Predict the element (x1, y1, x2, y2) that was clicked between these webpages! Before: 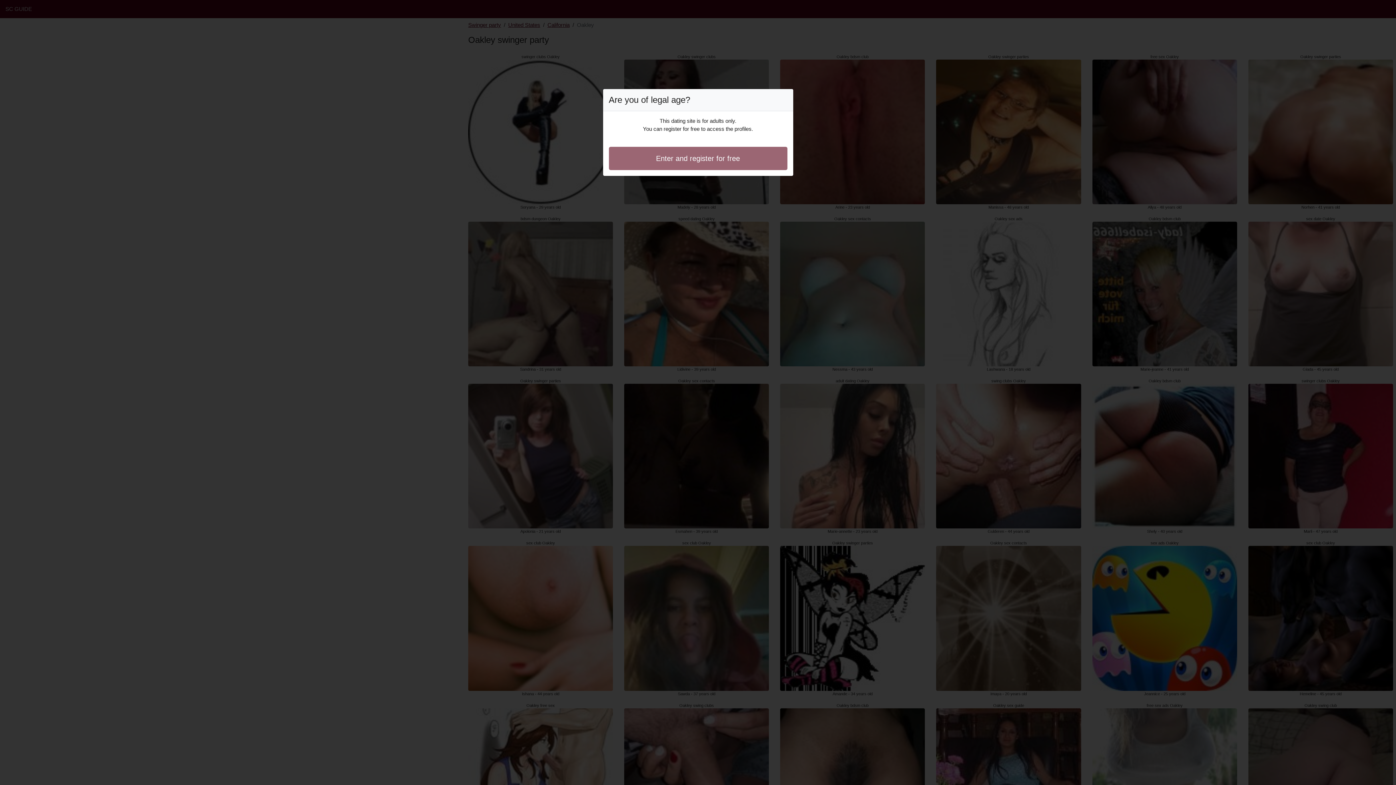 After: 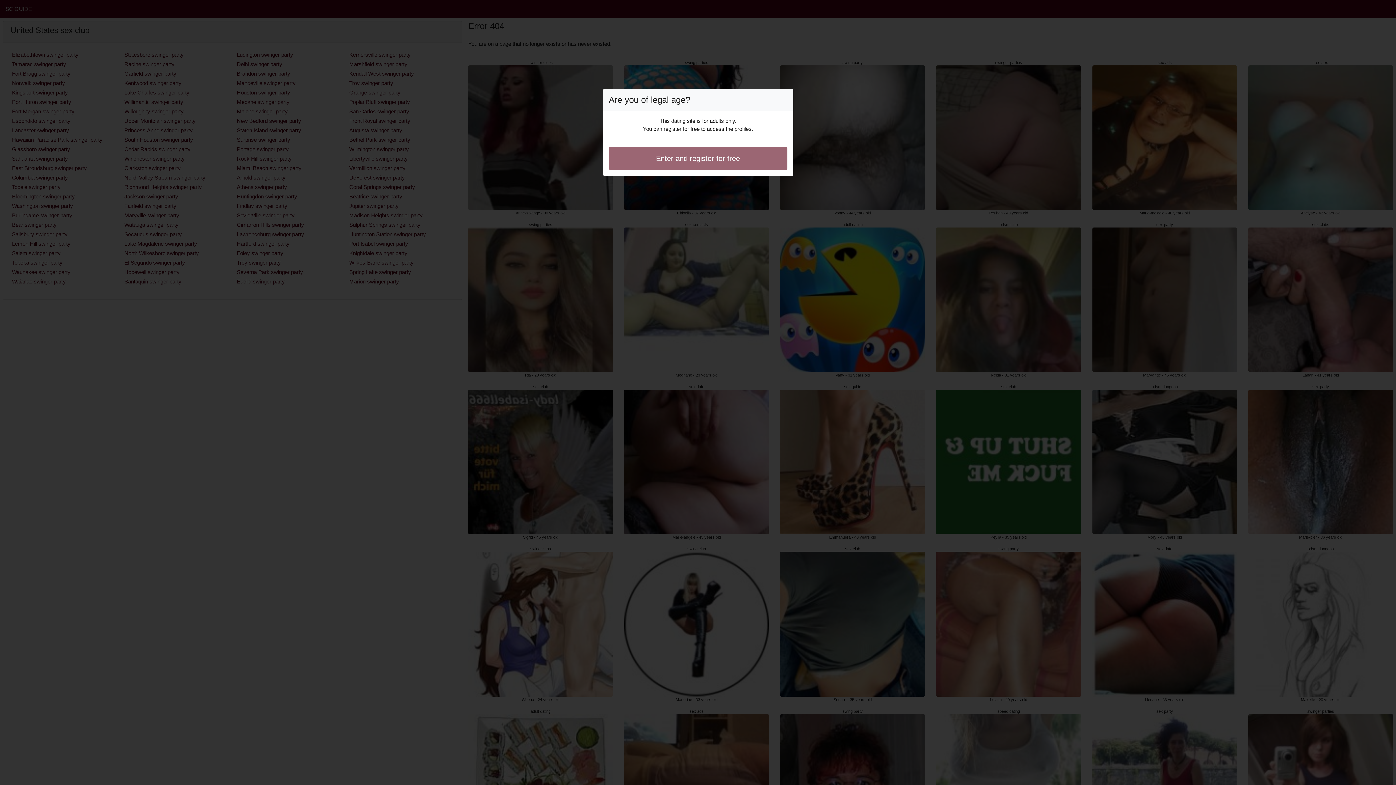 Action: label: Enter and register for free bbox: (608, 146, 787, 170)